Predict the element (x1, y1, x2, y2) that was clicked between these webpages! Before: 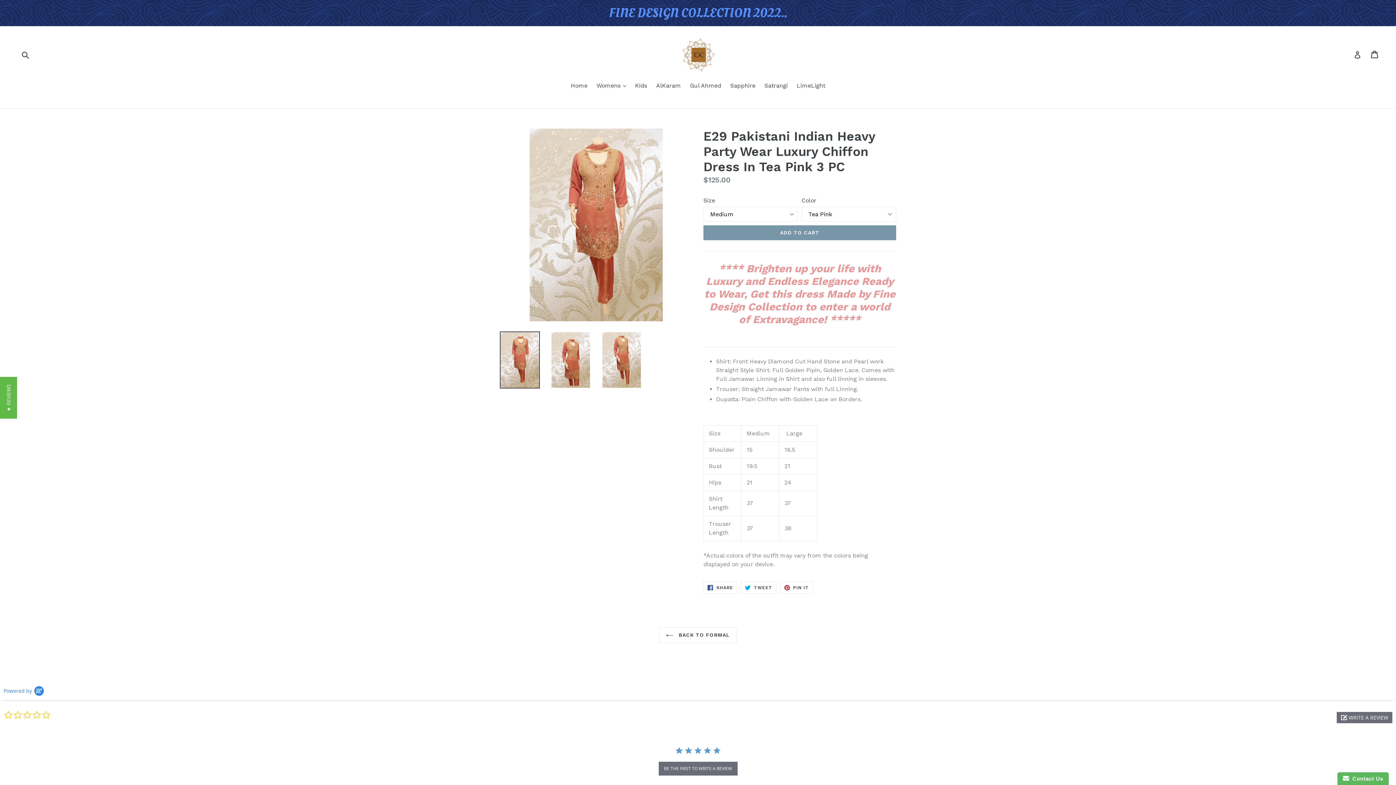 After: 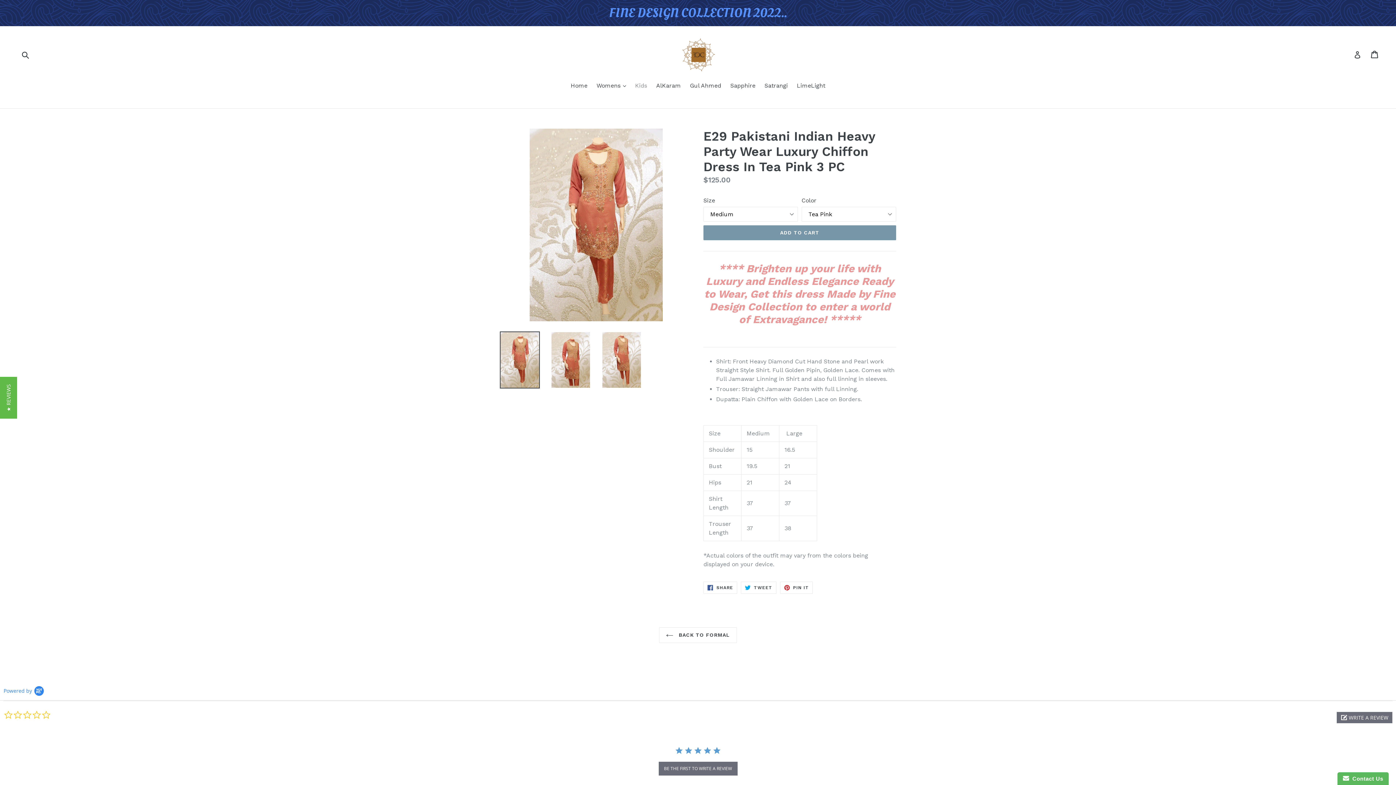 Action: bbox: (631, 81, 650, 91) label: Kids